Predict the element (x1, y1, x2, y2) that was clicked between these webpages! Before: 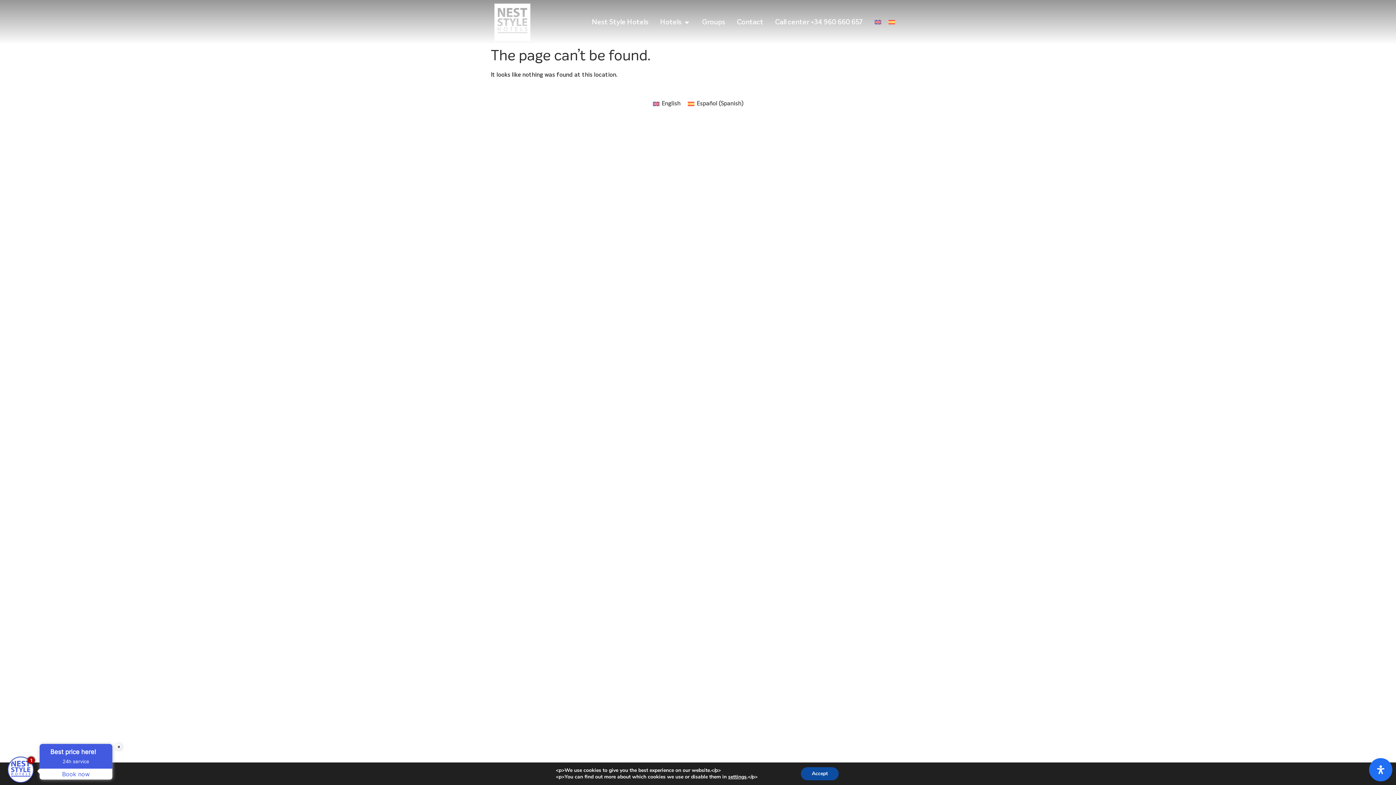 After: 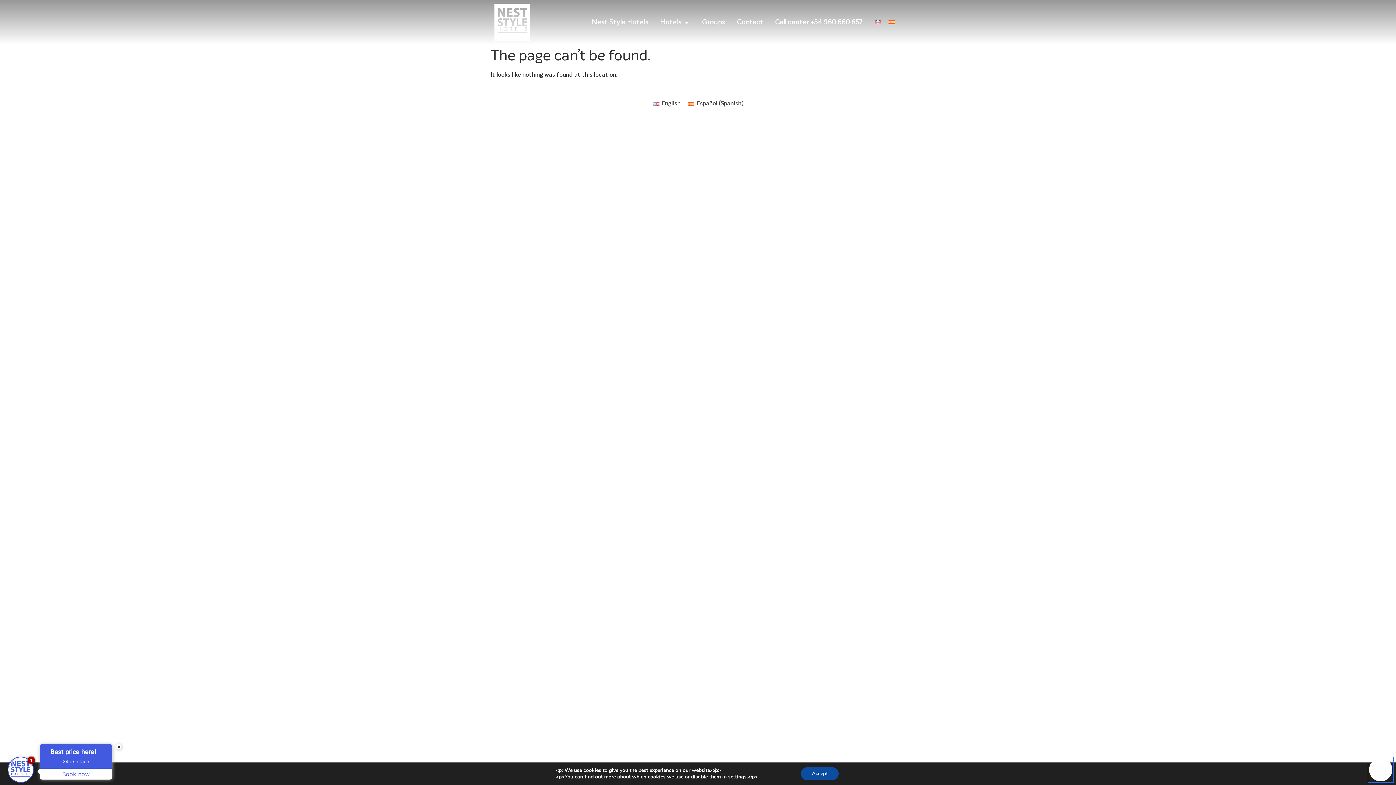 Action: label: Open Accessibility Panel bbox: (1369, 758, 1392, 781)